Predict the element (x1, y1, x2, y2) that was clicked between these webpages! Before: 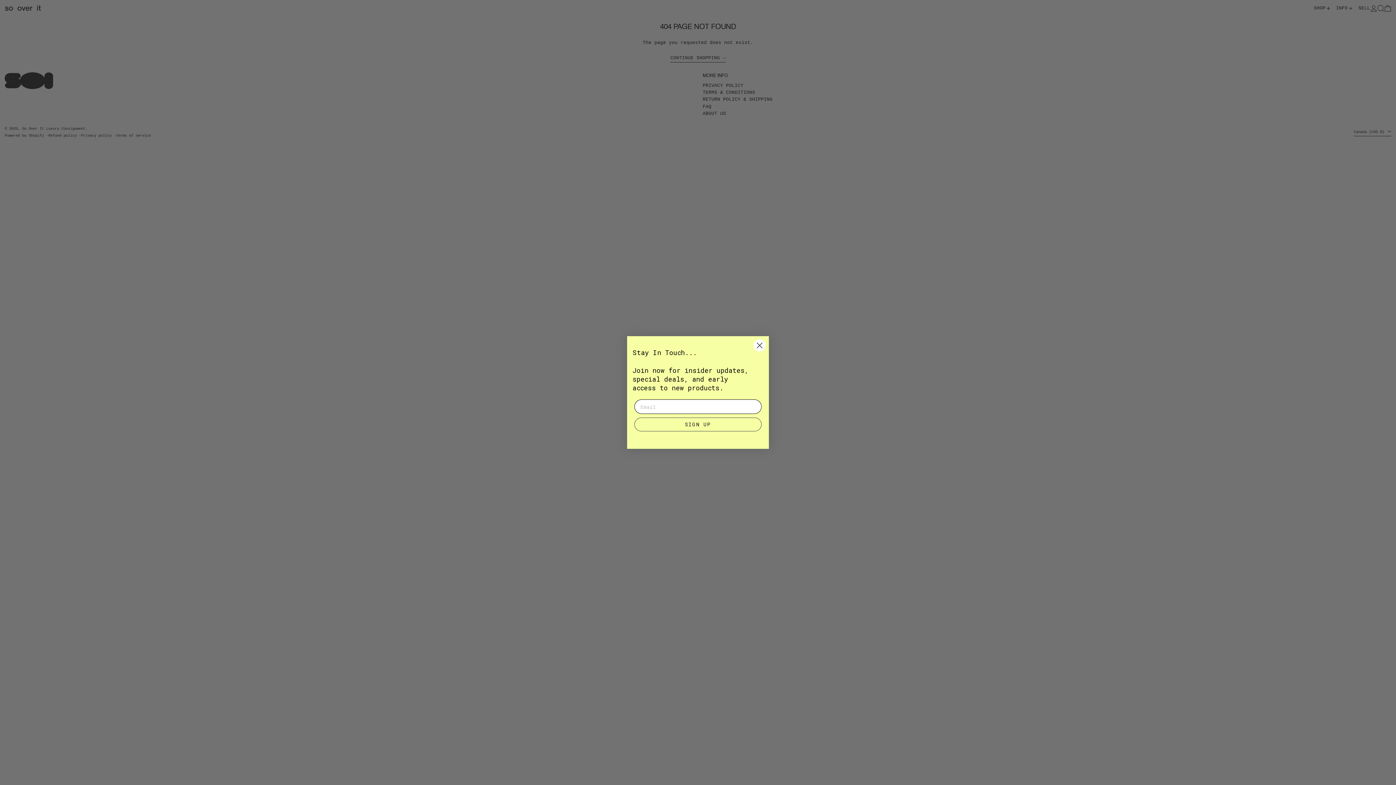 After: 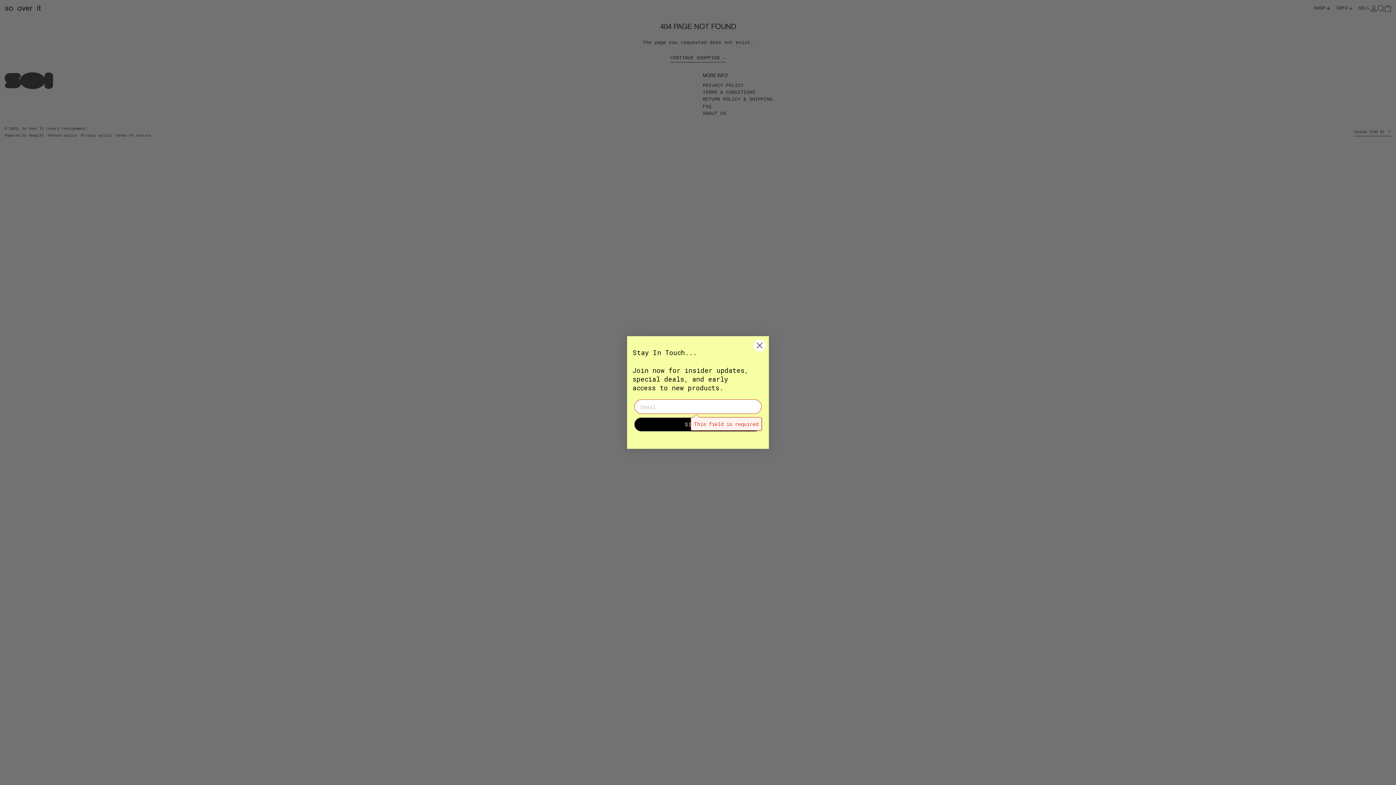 Action: bbox: (634, 417, 761, 431) label: SIGN UP